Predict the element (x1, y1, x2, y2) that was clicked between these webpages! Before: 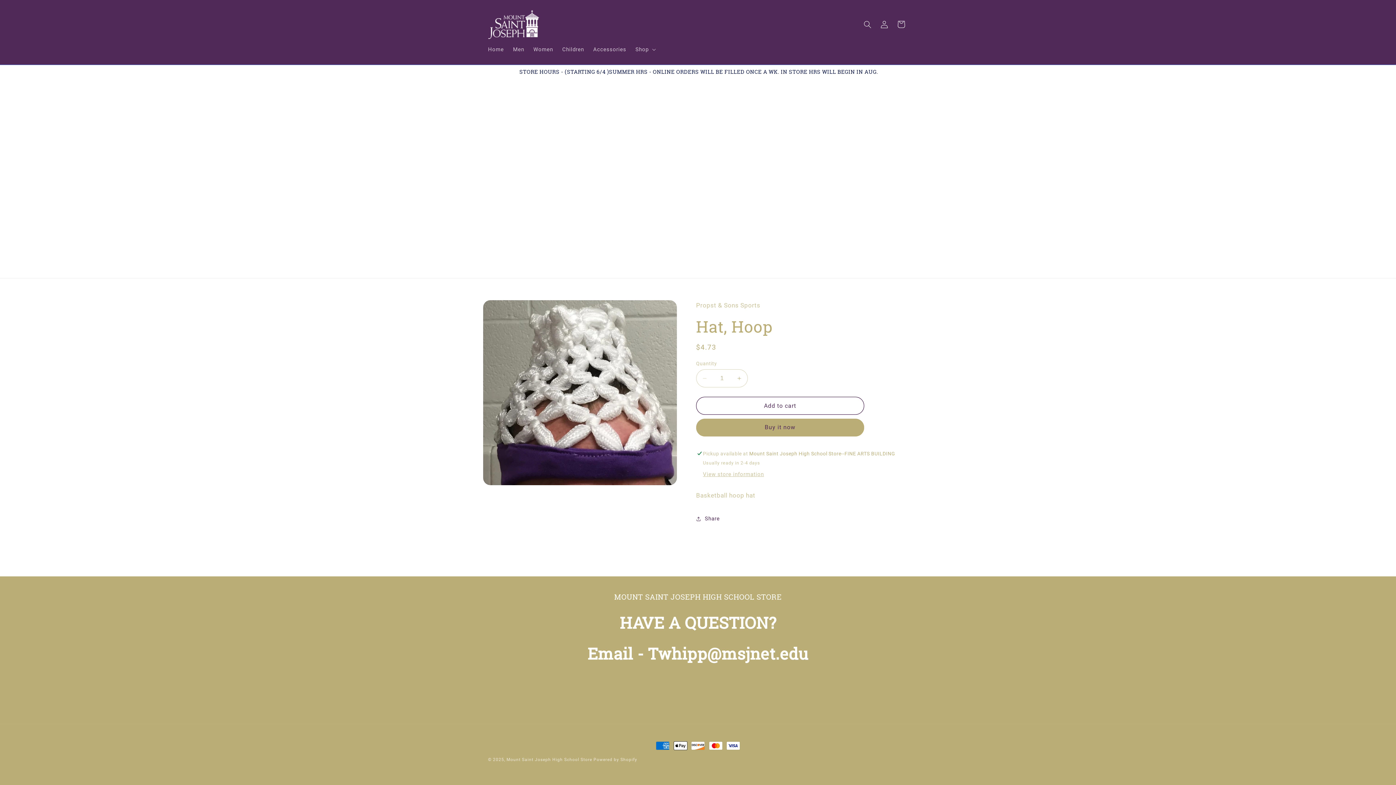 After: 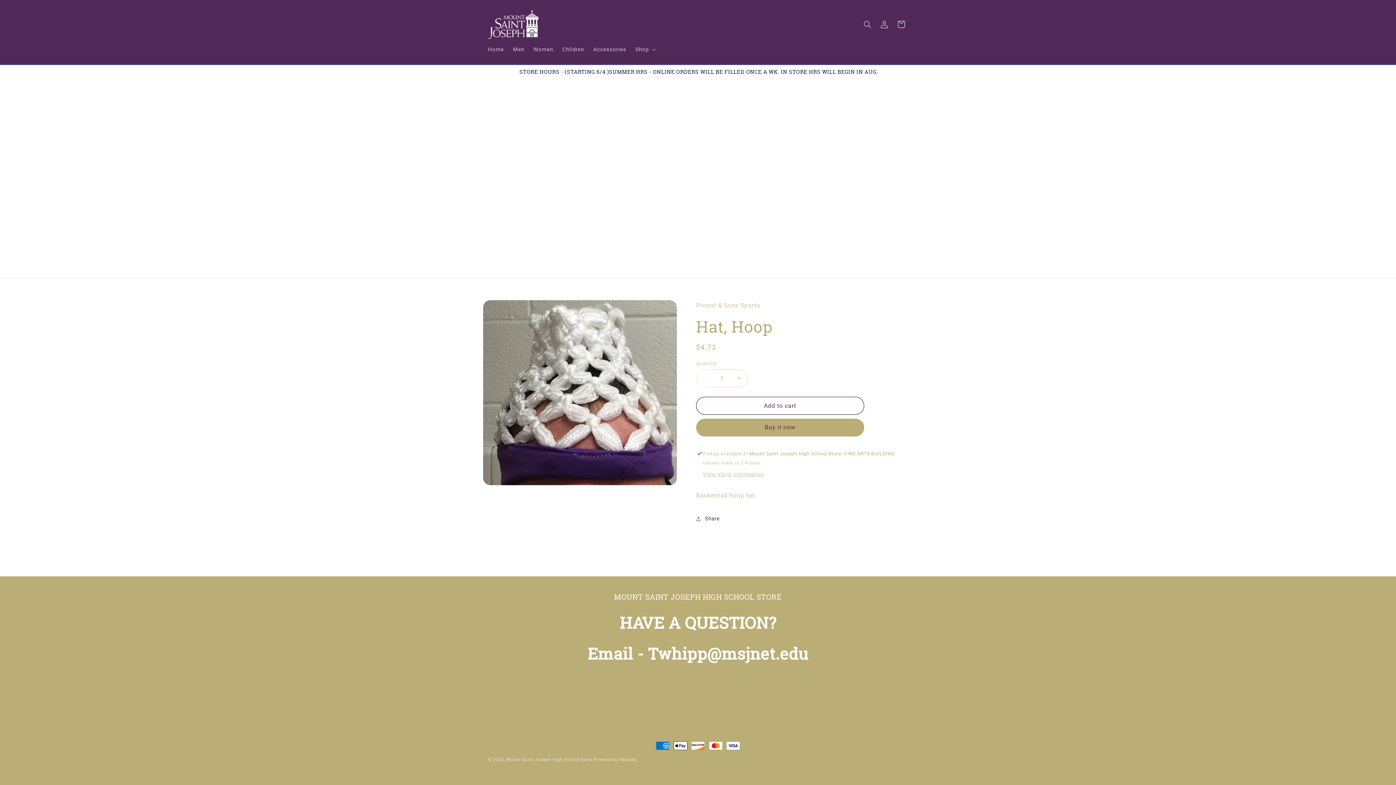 Action: bbox: (696, 369, 713, 387) label: Decrease quantity for Hat, Hoop